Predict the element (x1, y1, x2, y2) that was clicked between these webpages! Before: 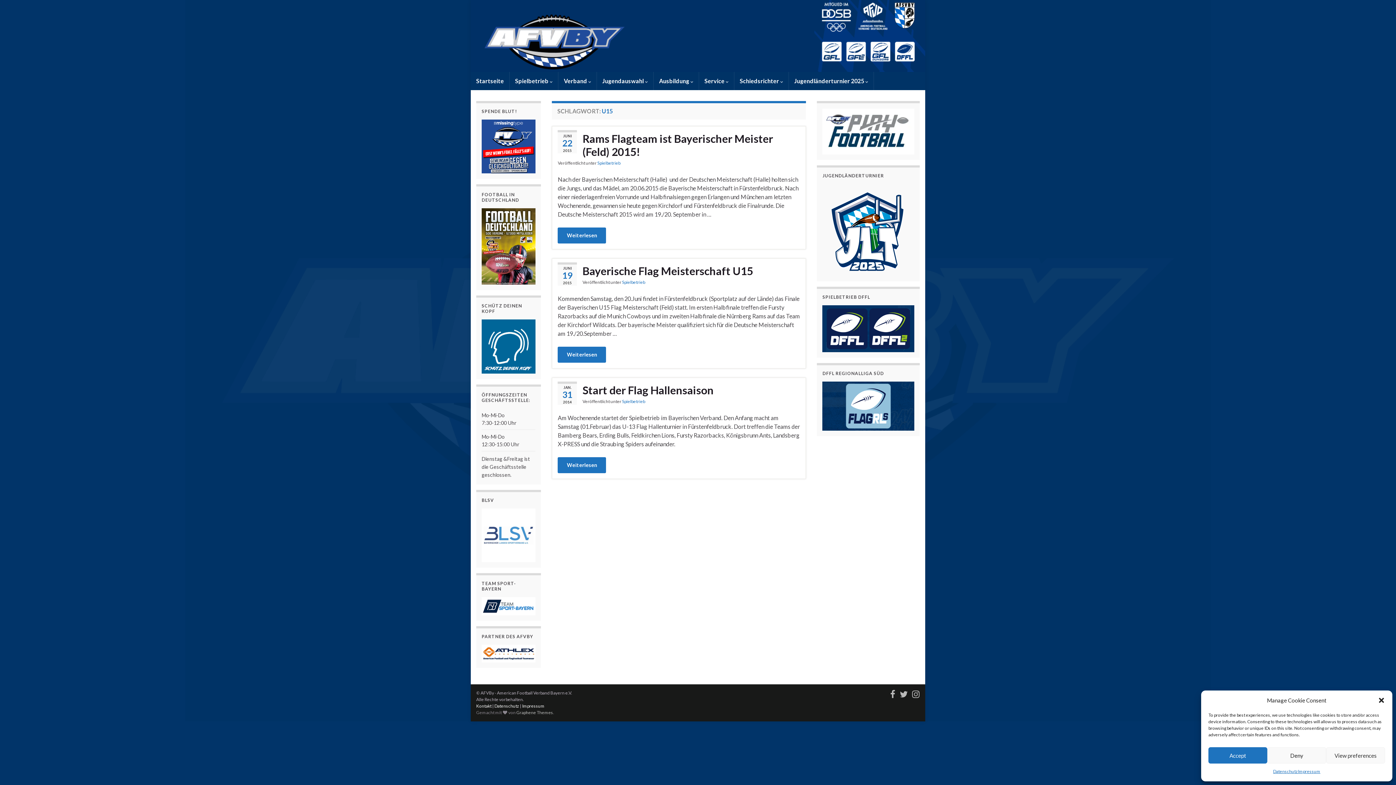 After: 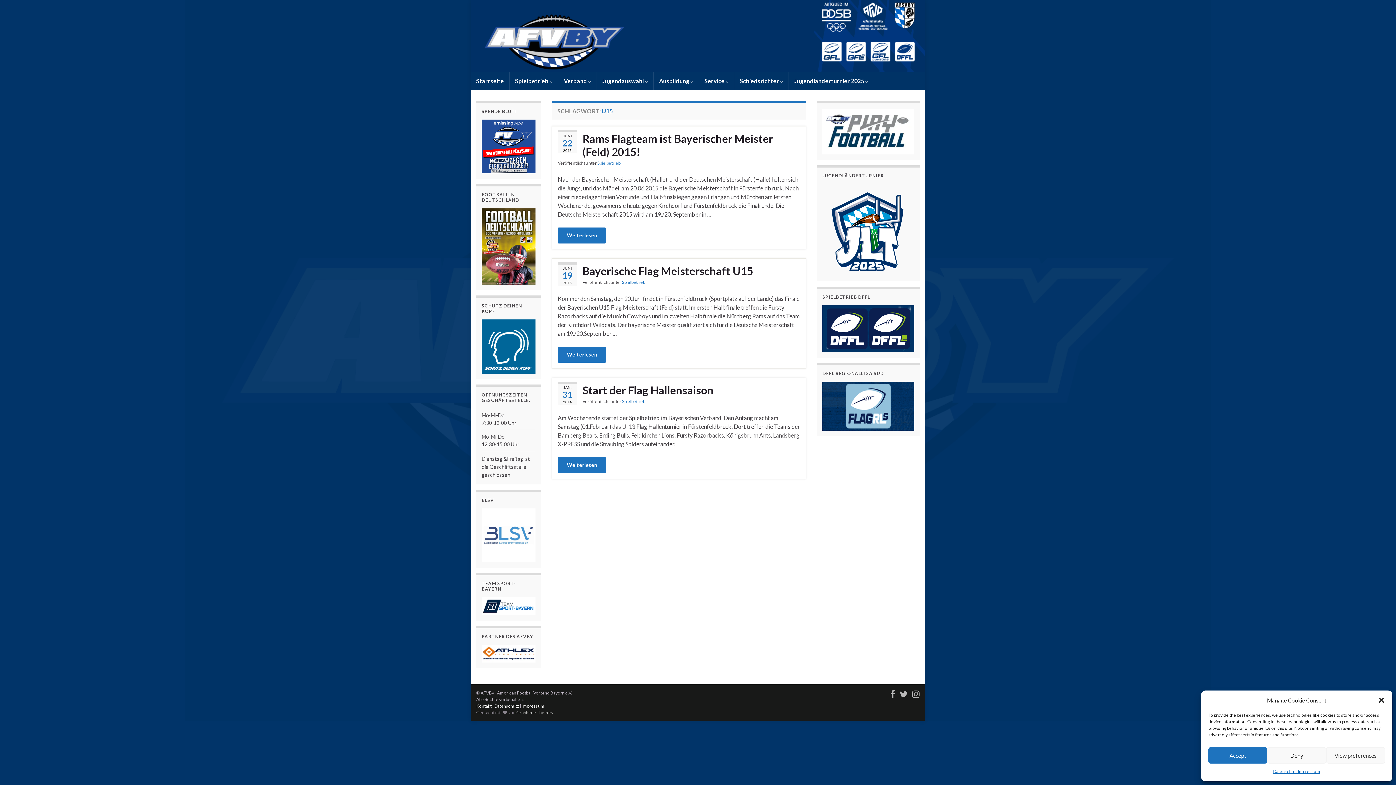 Action: bbox: (481, 242, 535, 249)